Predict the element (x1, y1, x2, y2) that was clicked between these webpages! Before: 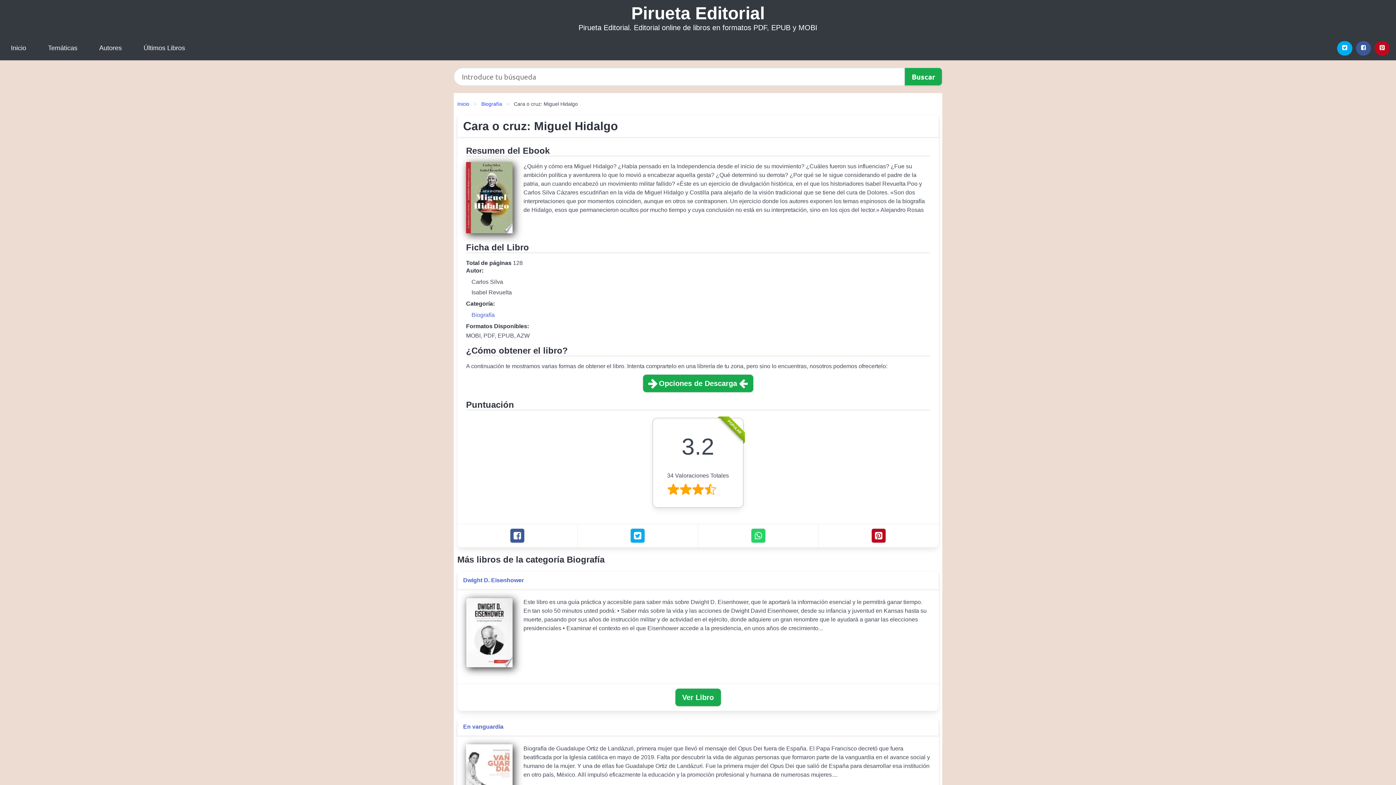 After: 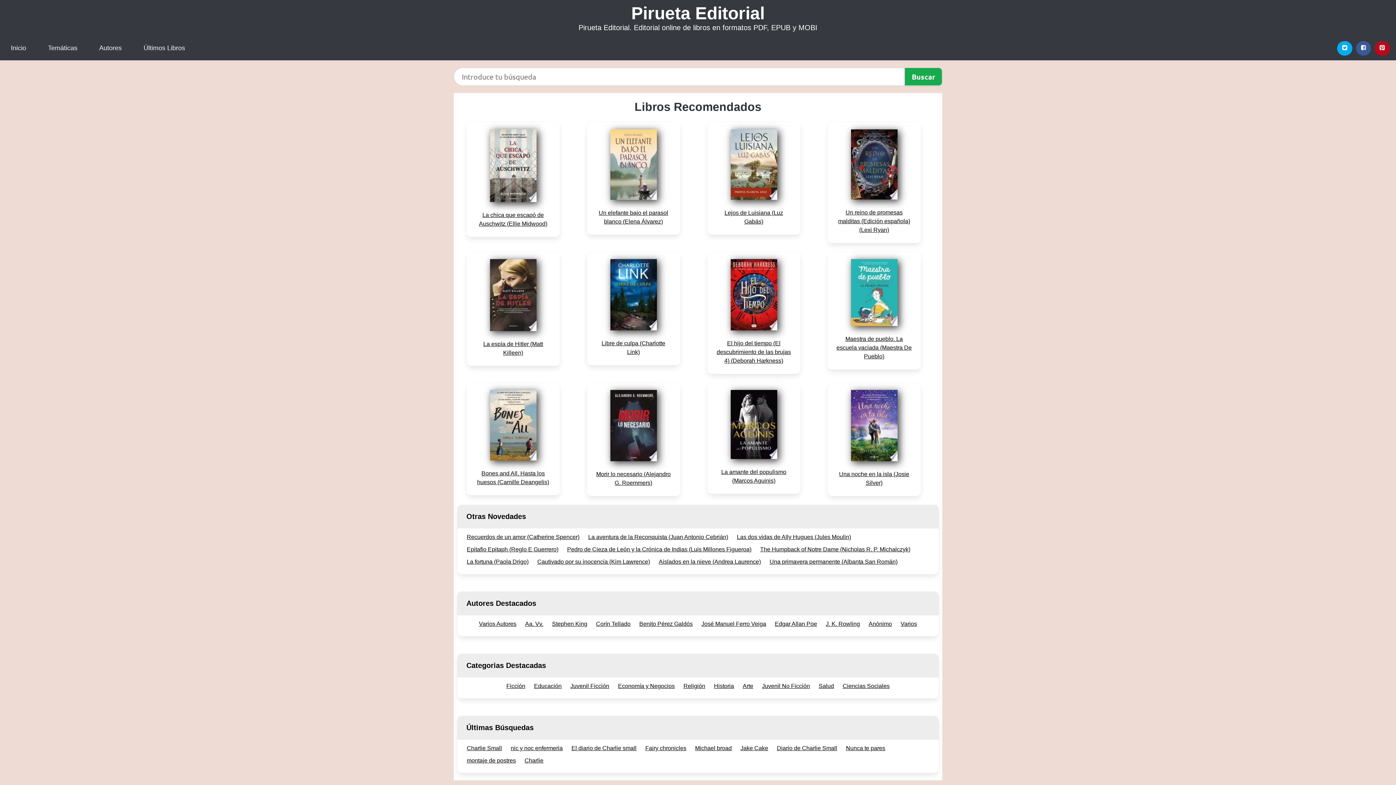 Action: label: Pirueta Editorial bbox: (631, 3, 764, 22)